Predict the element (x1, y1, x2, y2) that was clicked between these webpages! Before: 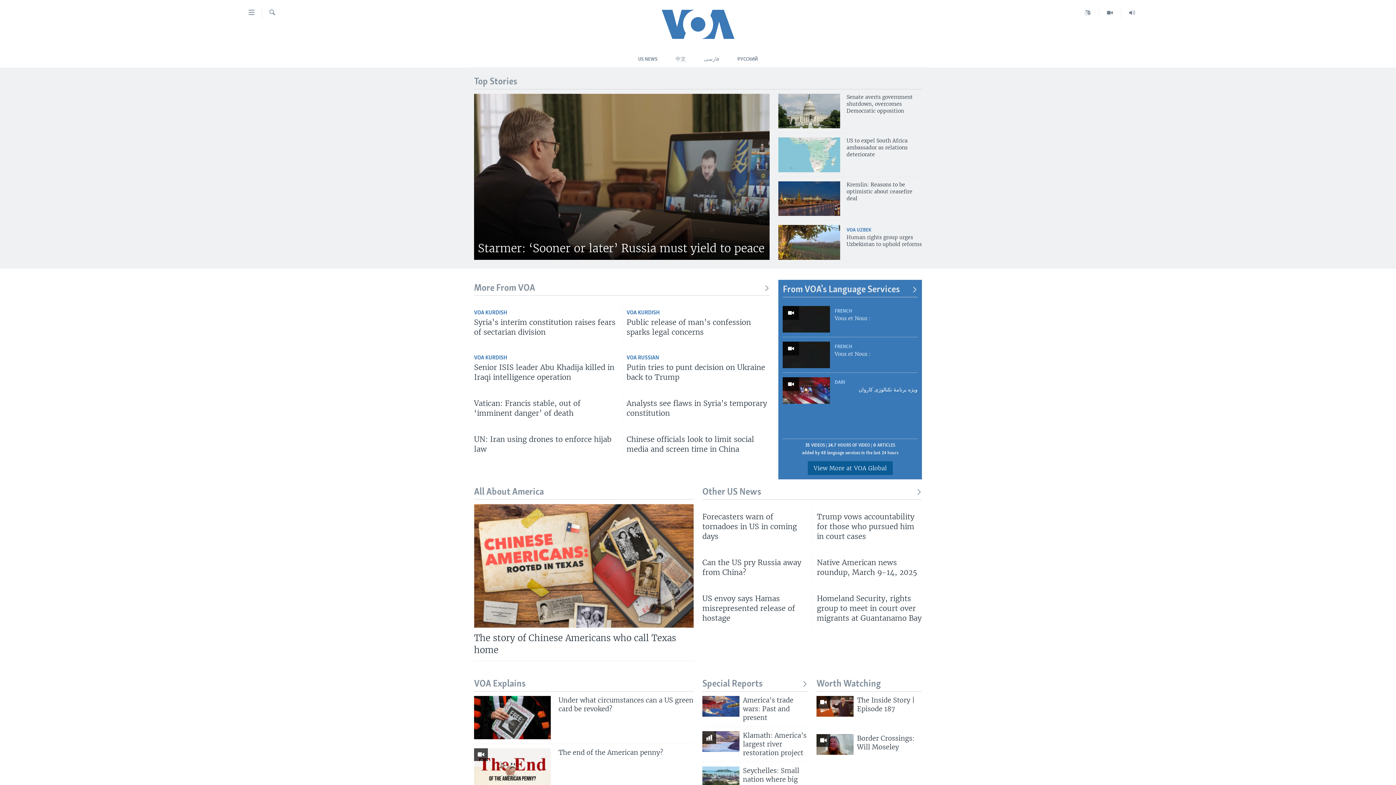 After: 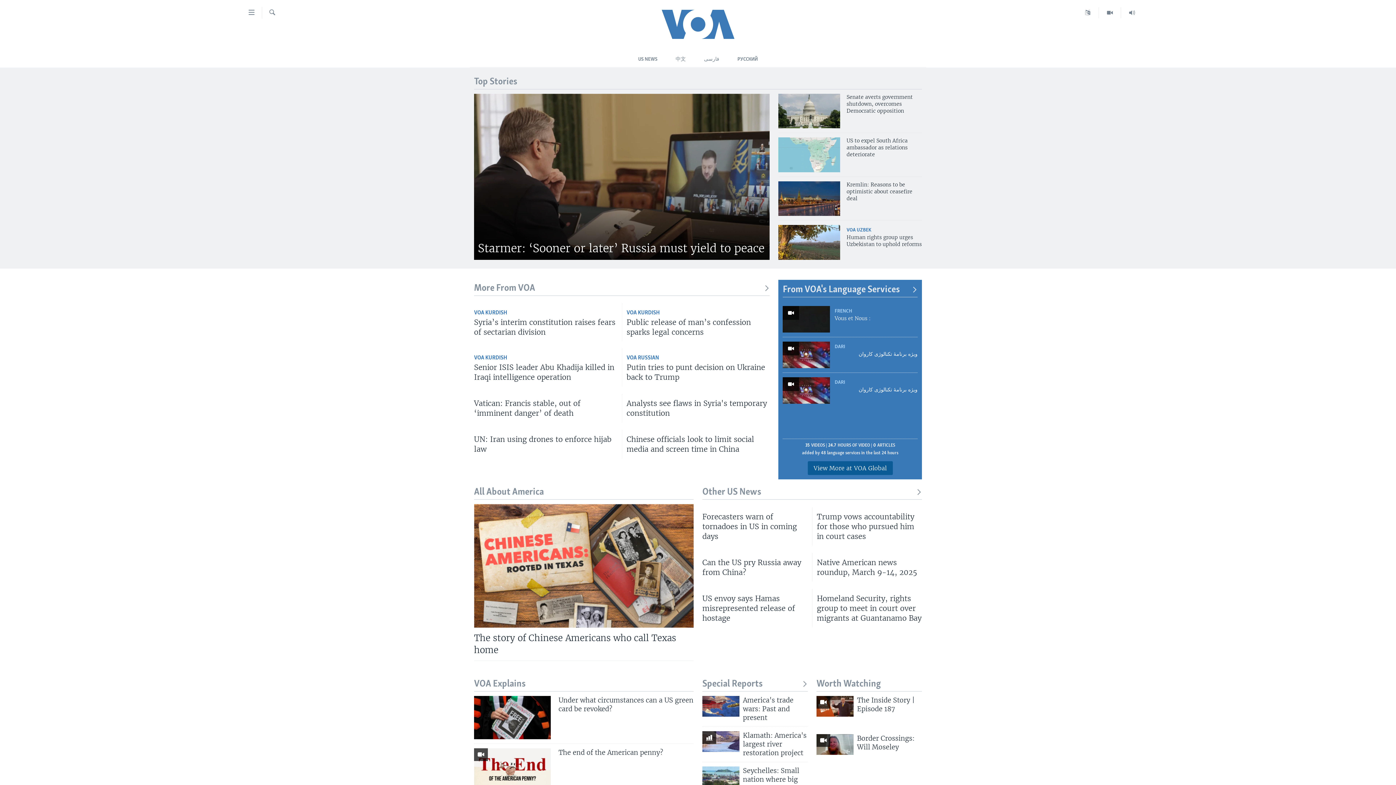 Action: bbox: (625, 9, 770, 38)